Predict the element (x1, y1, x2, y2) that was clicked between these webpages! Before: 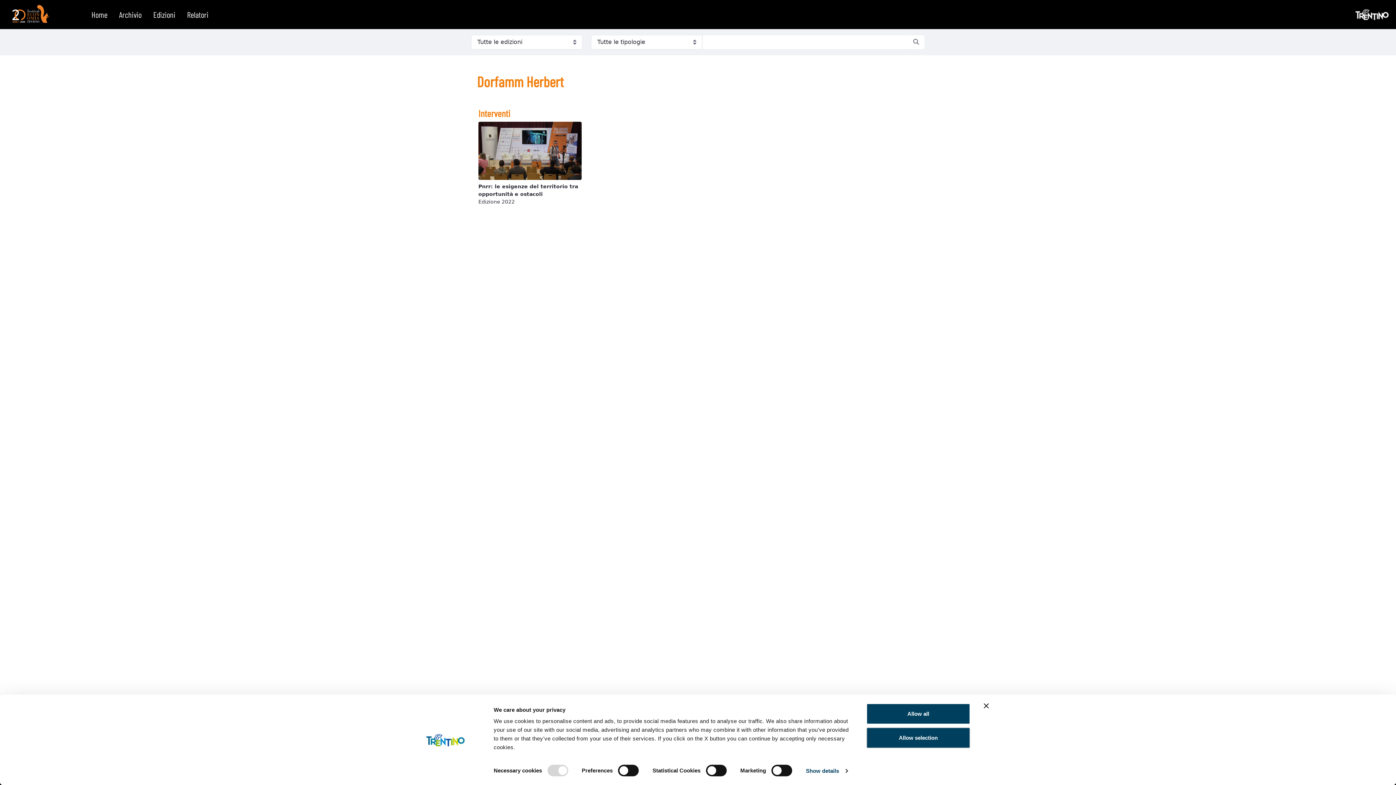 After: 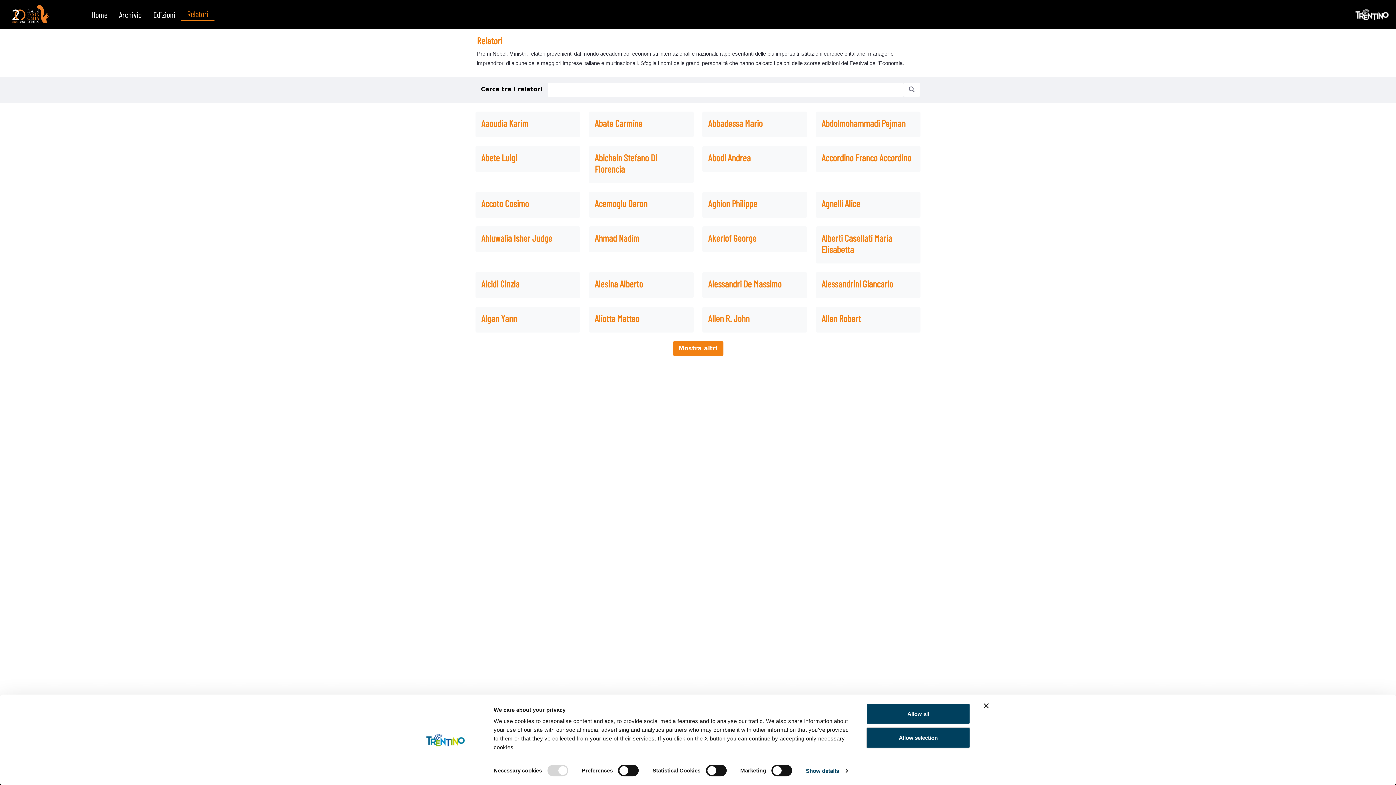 Action: bbox: (181, 8, 214, 20) label: Relatori